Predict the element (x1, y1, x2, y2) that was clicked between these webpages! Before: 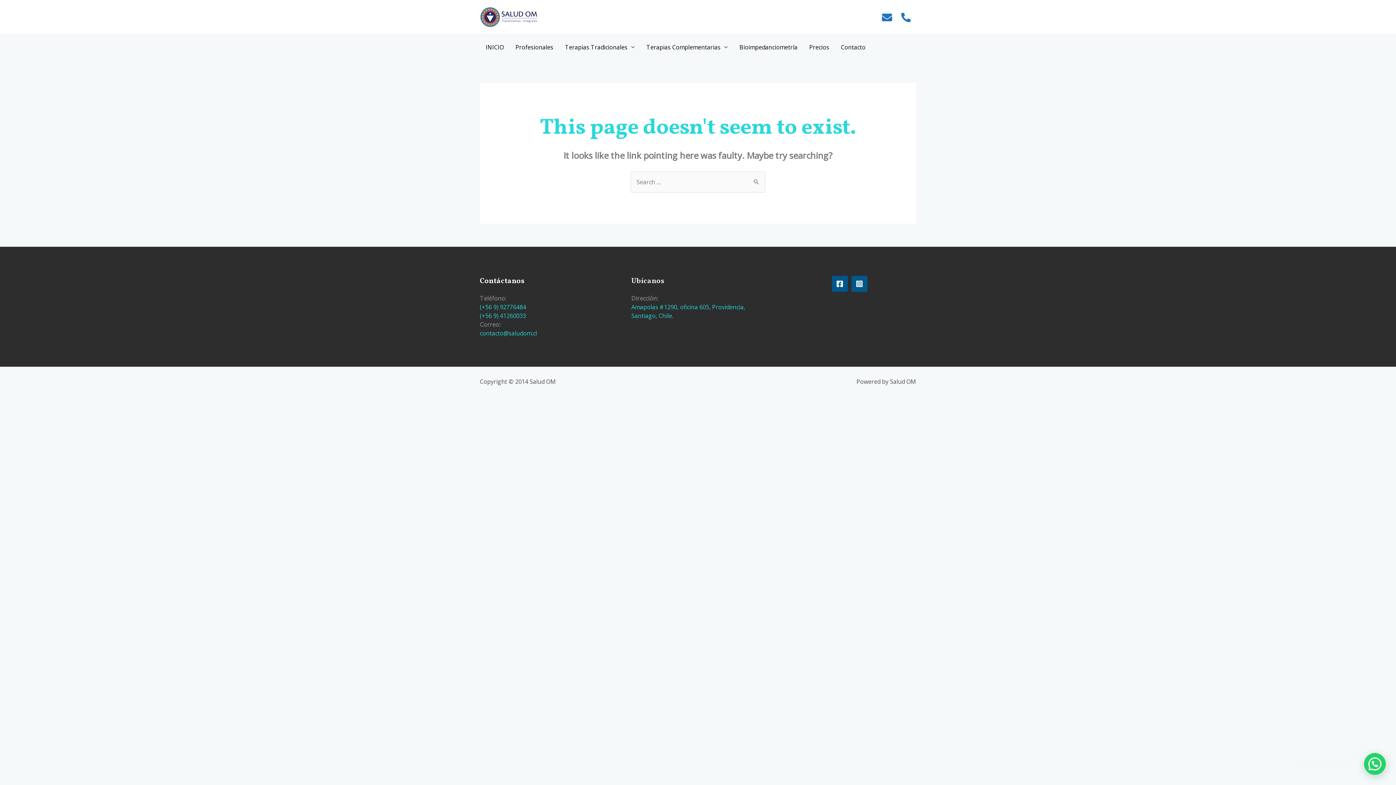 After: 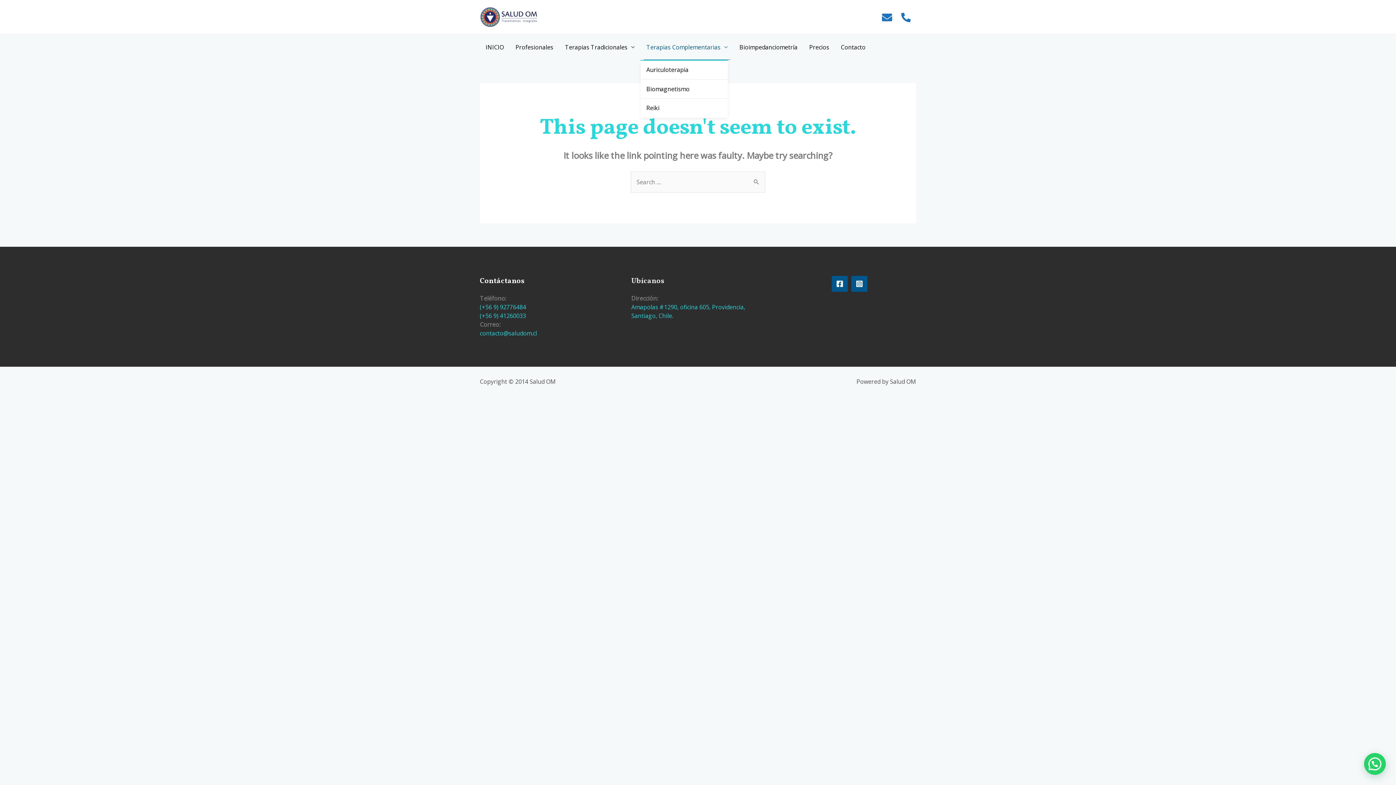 Action: label: Terapias Complementarias bbox: (640, 34, 733, 59)